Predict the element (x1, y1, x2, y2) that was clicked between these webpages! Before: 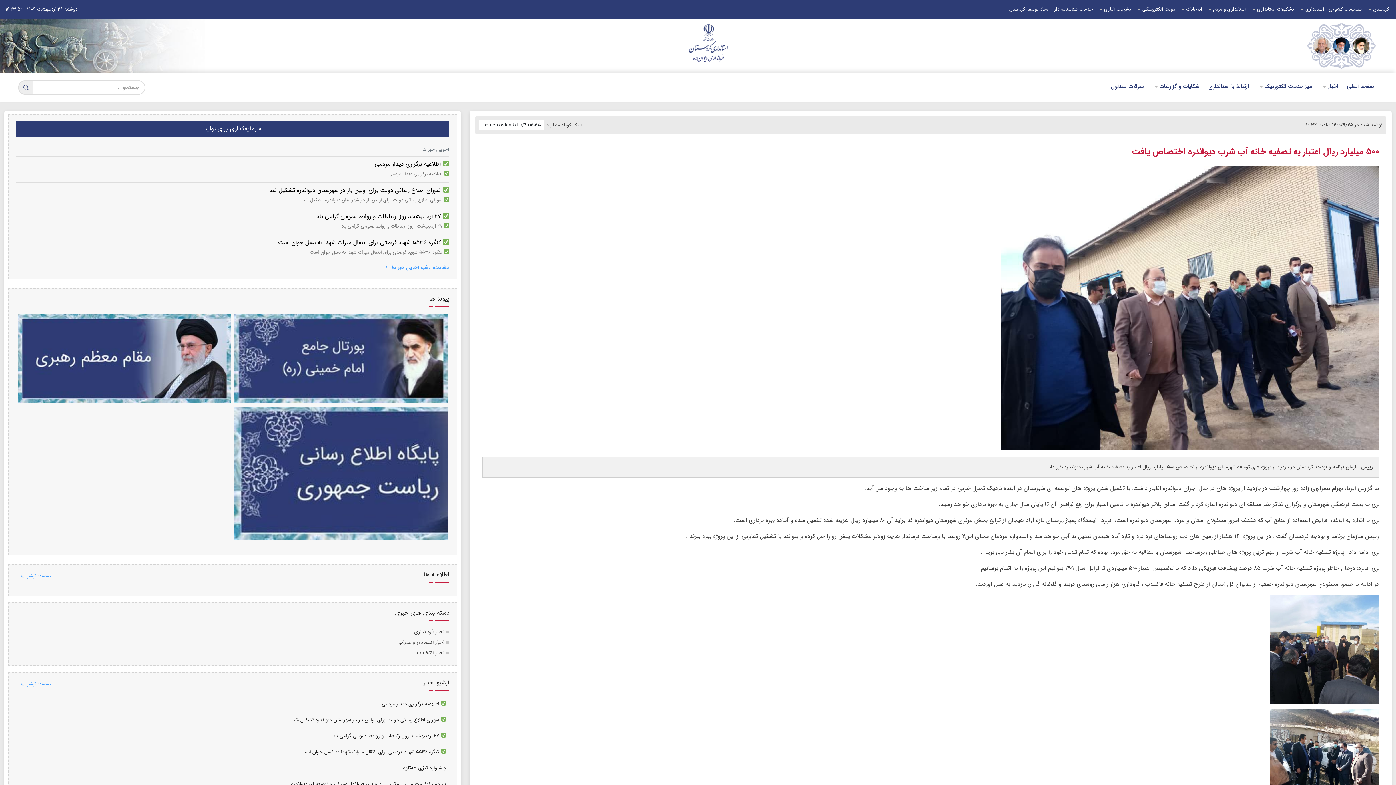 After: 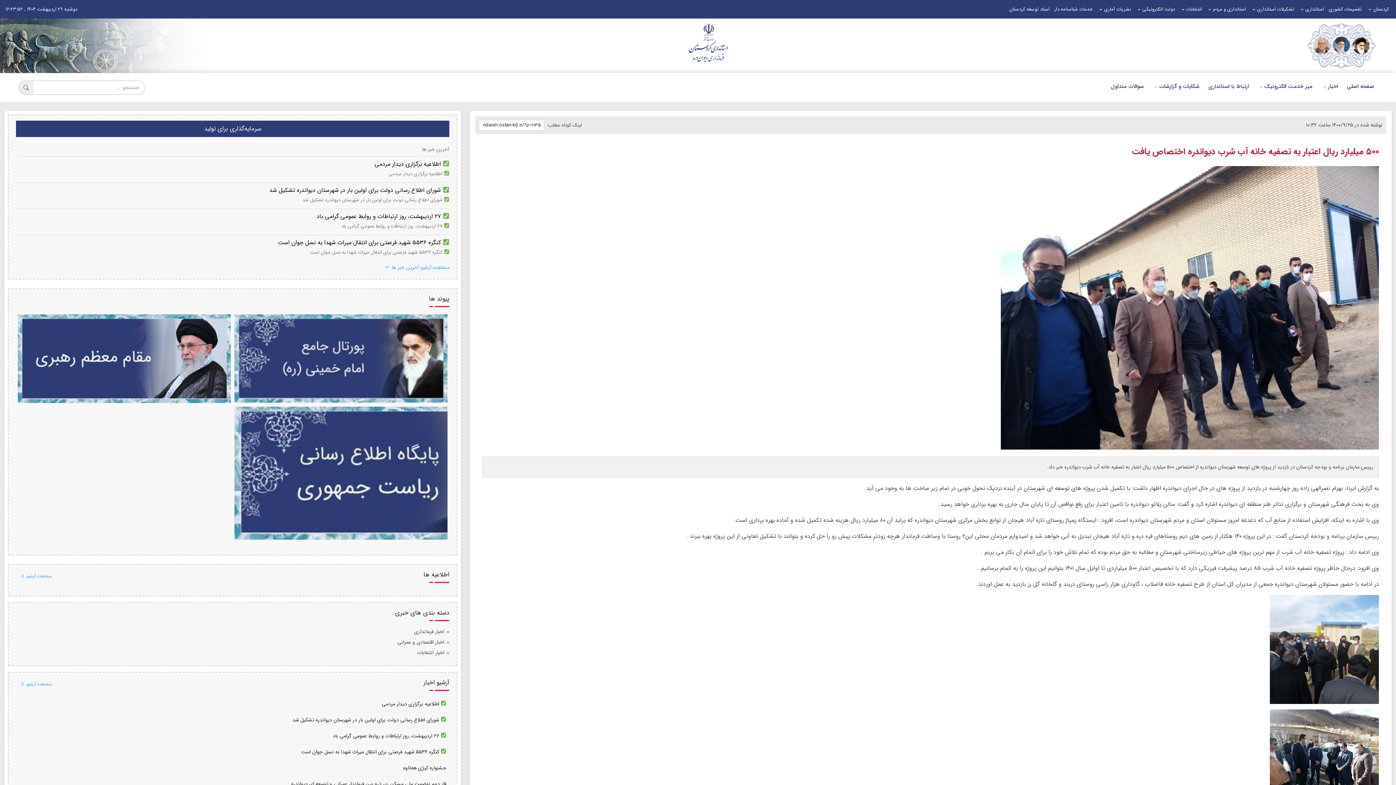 Action: bbox: (1333, 37, 1350, 54)